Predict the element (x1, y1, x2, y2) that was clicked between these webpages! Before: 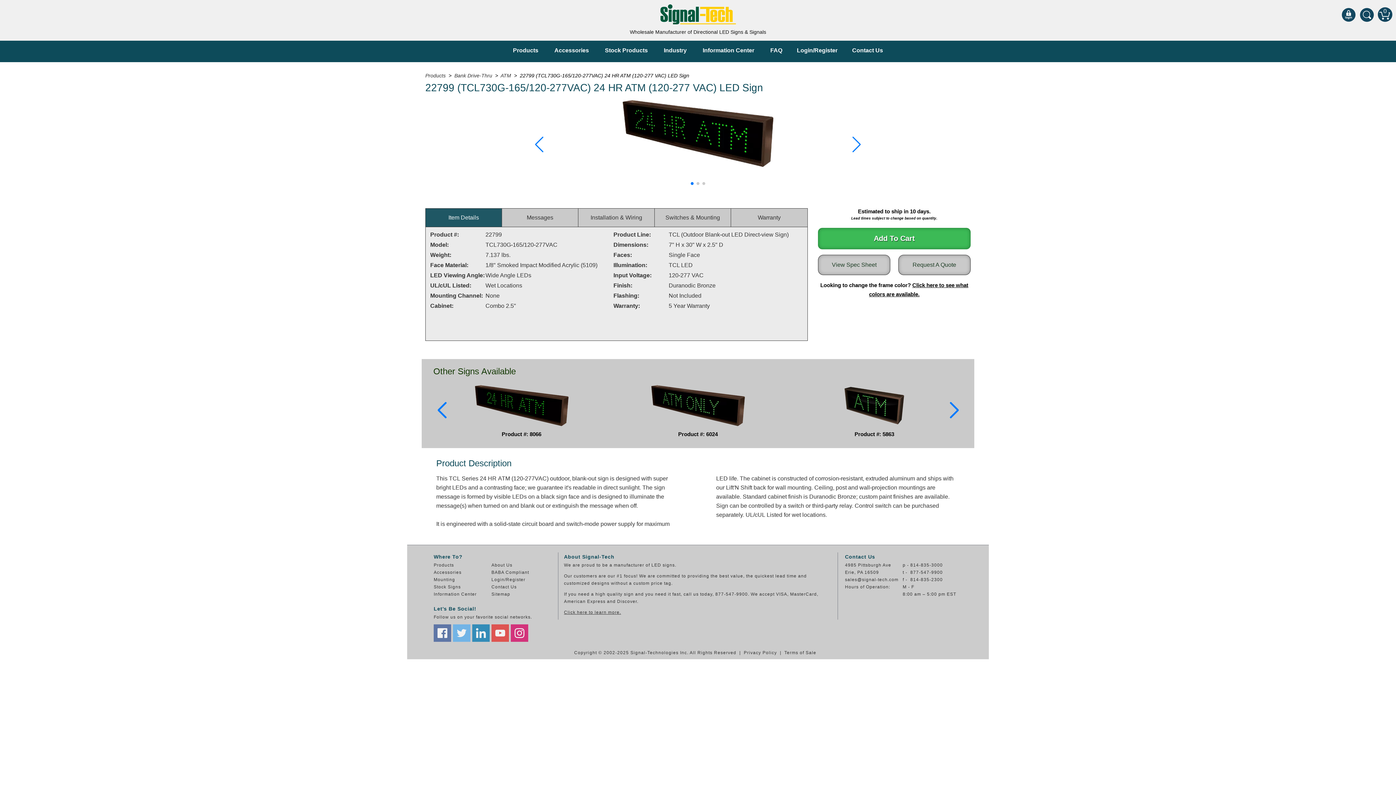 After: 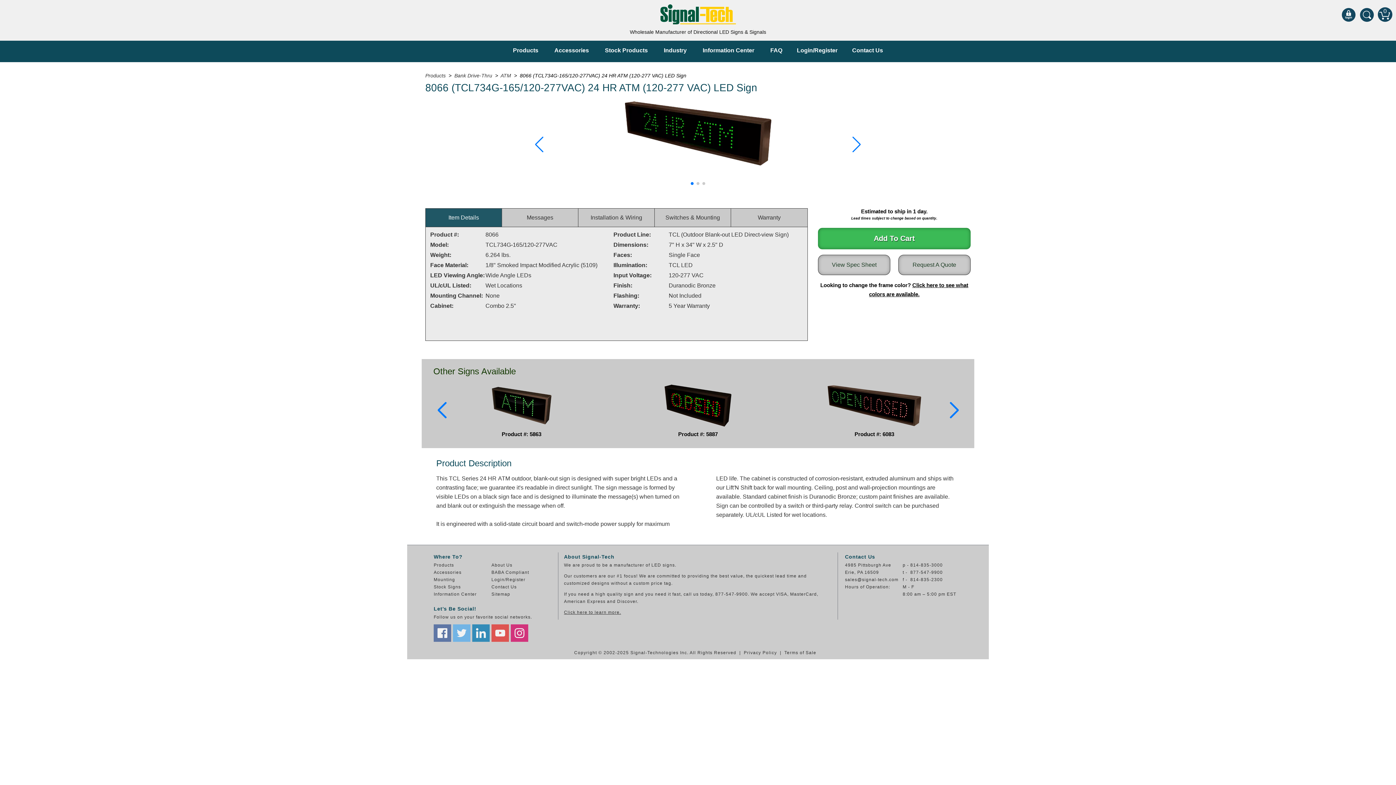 Action: bbox: (433, 431, 609, 437) label: Product #: 8066